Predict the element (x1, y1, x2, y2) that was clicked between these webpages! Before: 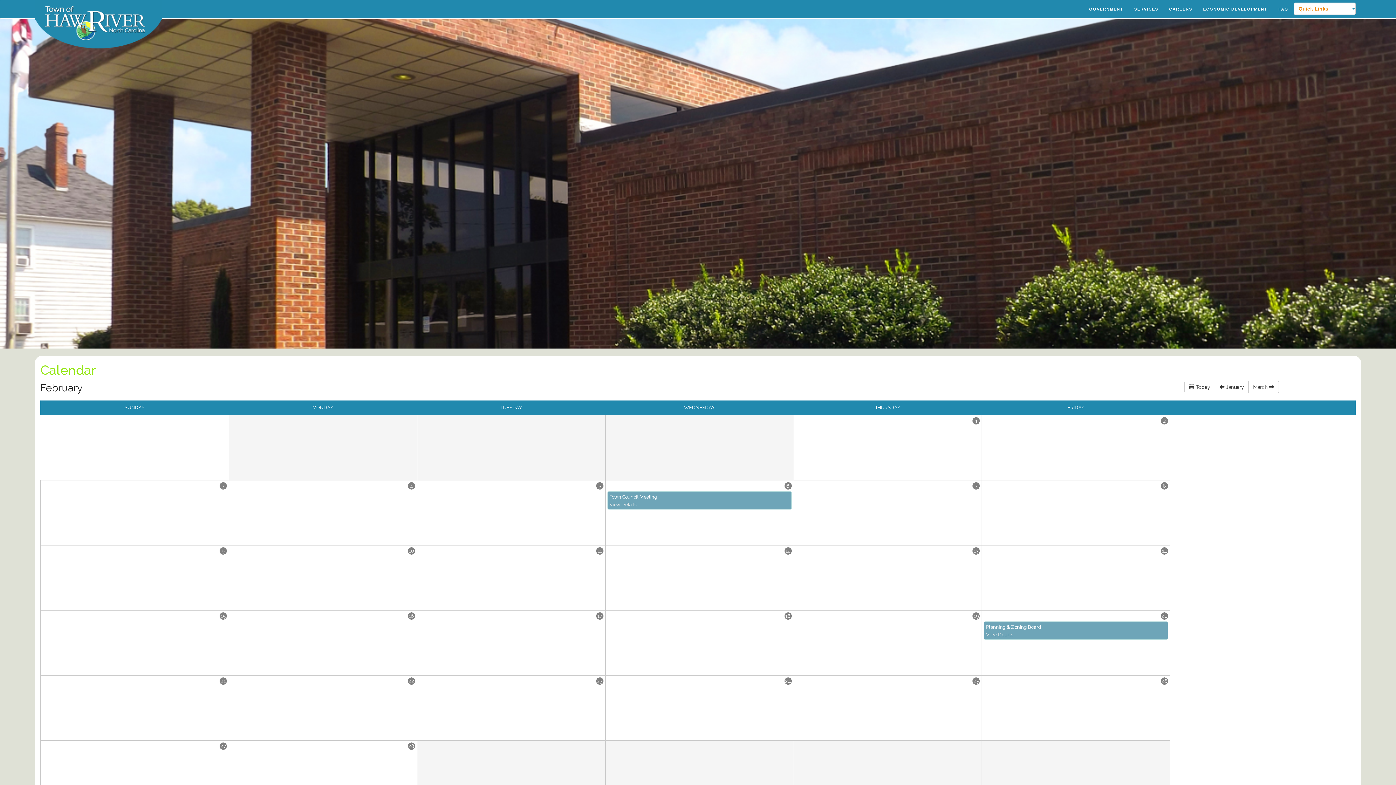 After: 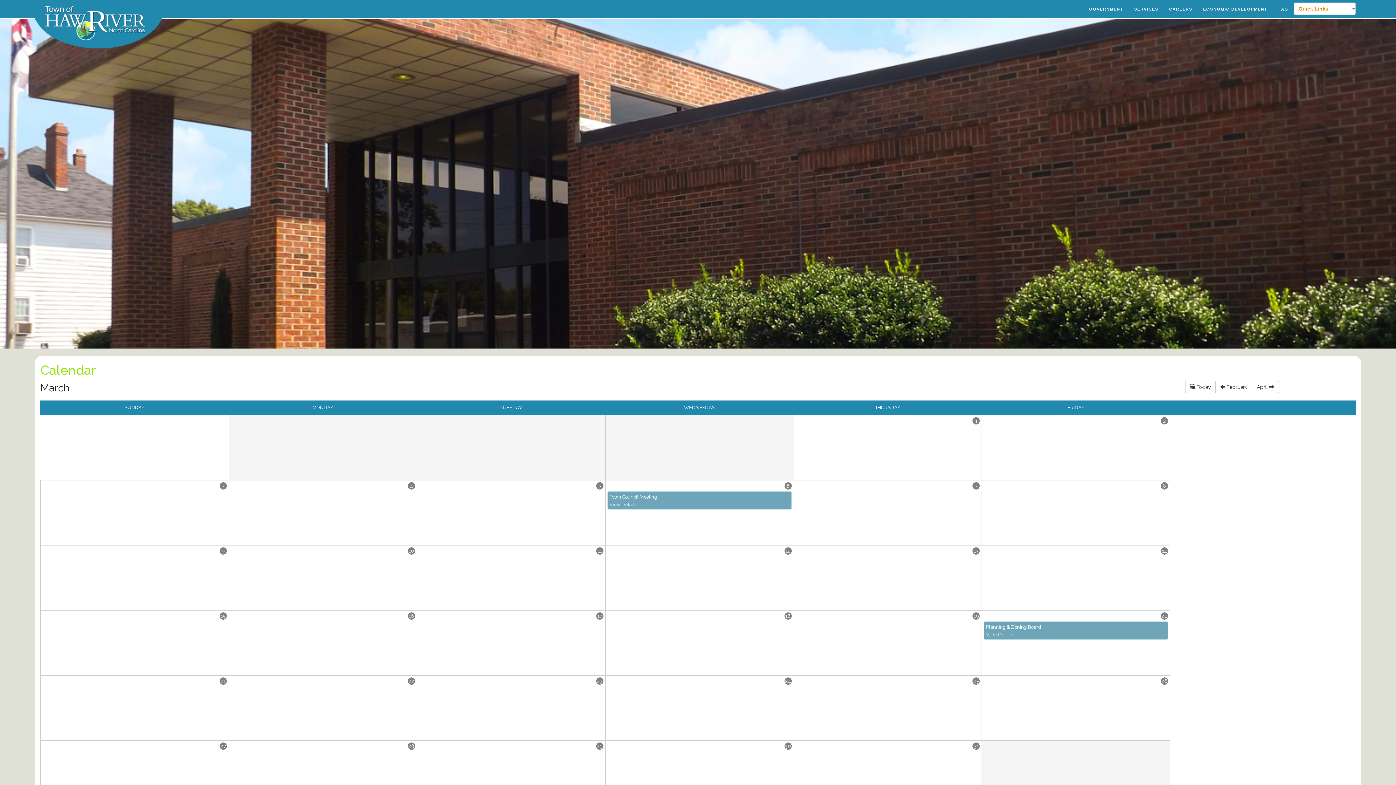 Action: label: March  bbox: (1248, 381, 1279, 393)